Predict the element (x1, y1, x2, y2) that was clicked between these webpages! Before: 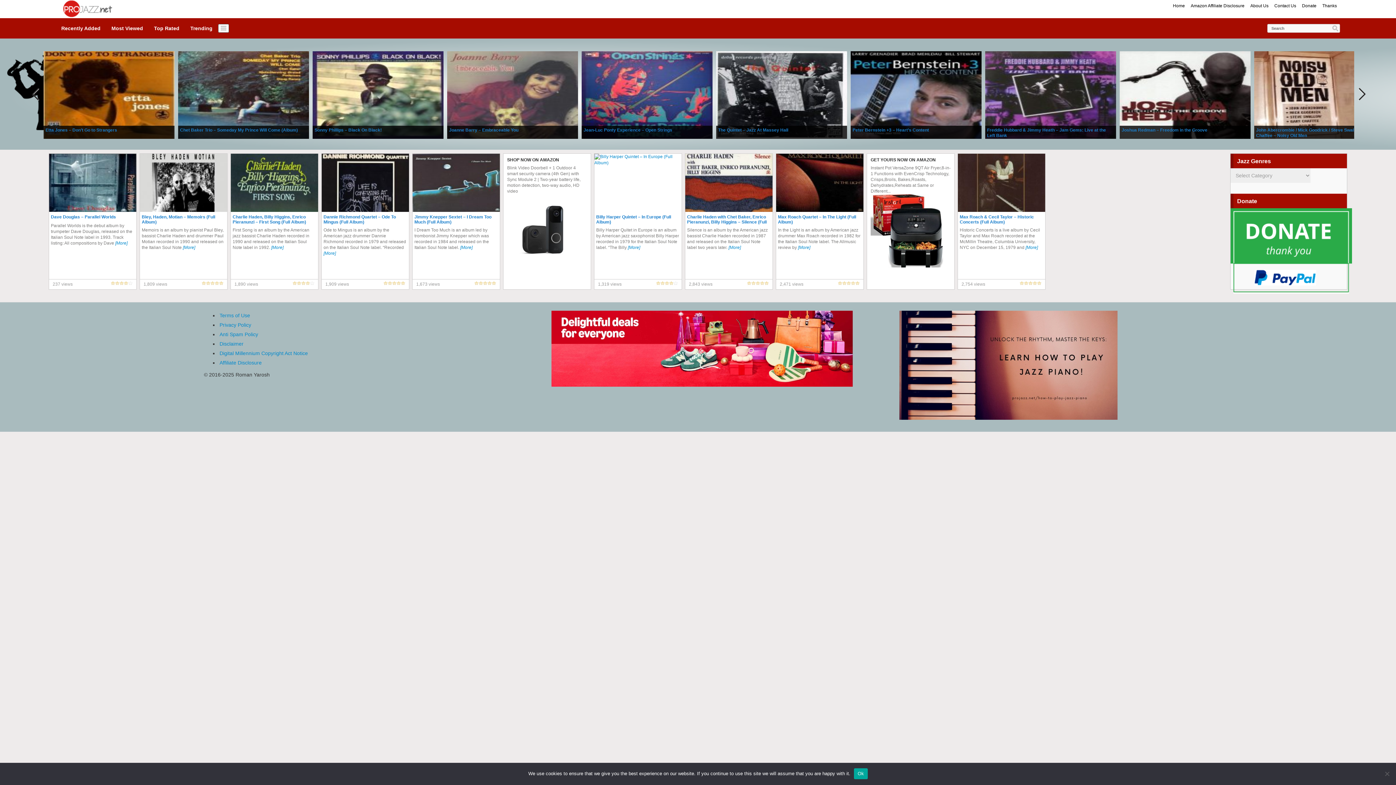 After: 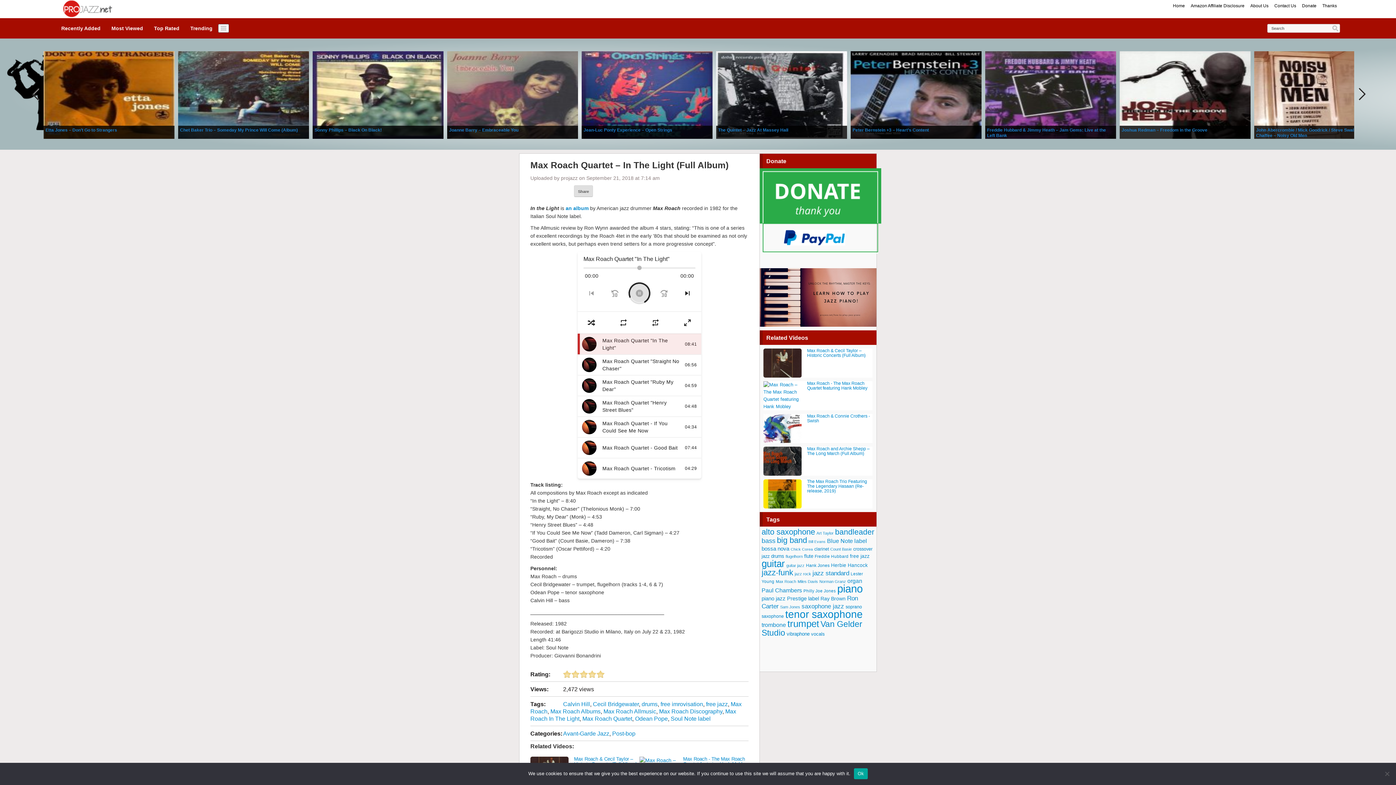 Action: bbox: (776, 180, 863, 185)